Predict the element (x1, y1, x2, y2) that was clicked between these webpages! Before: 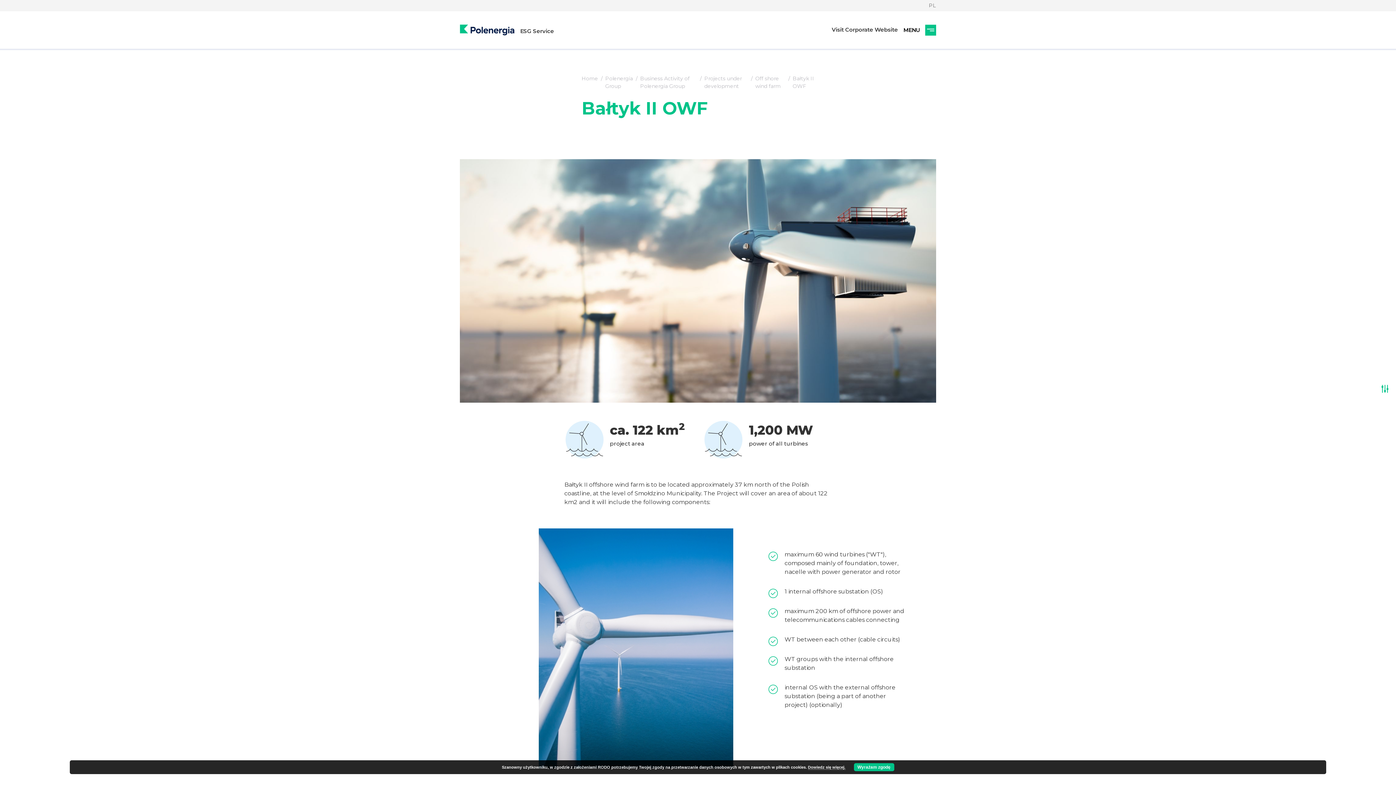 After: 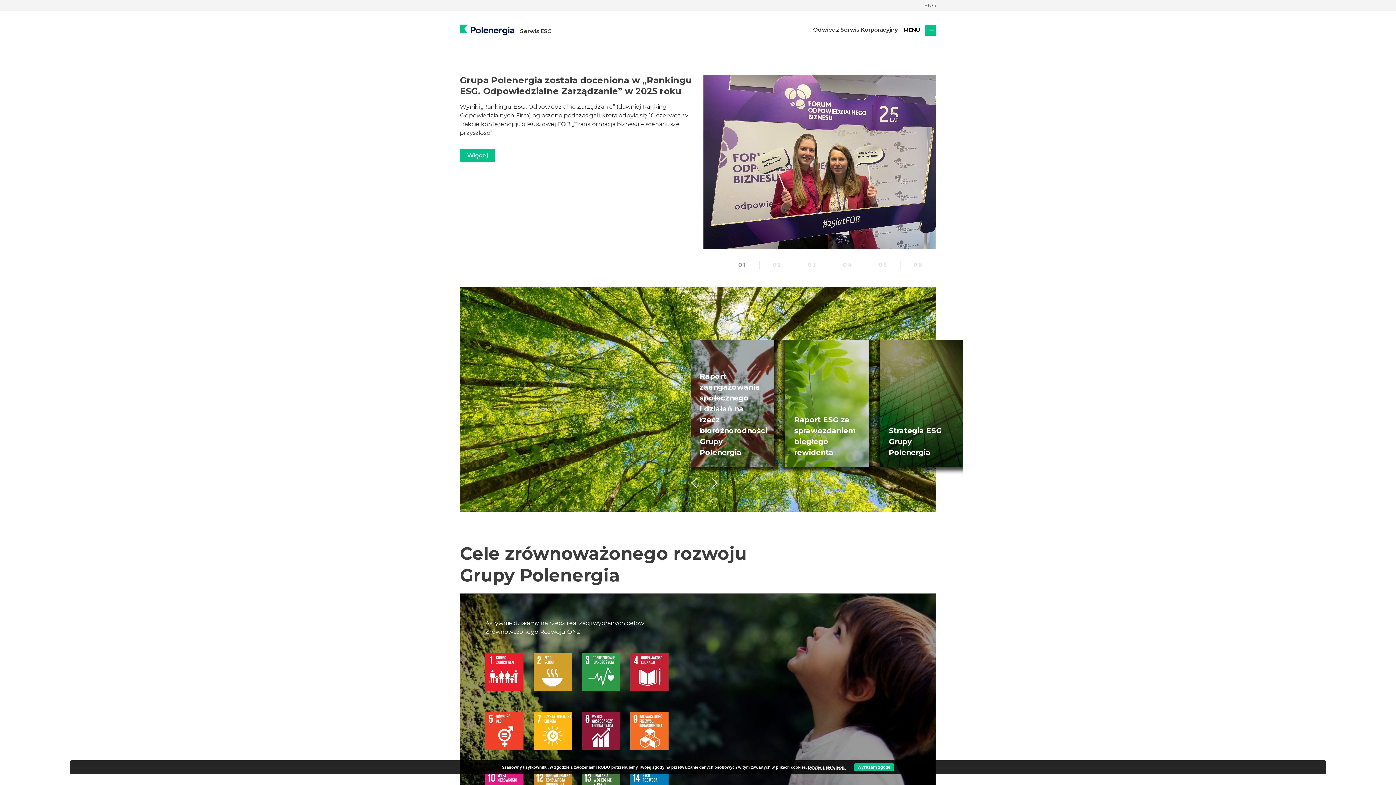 Action: bbox: (581, 75, 598, 81) label: Home